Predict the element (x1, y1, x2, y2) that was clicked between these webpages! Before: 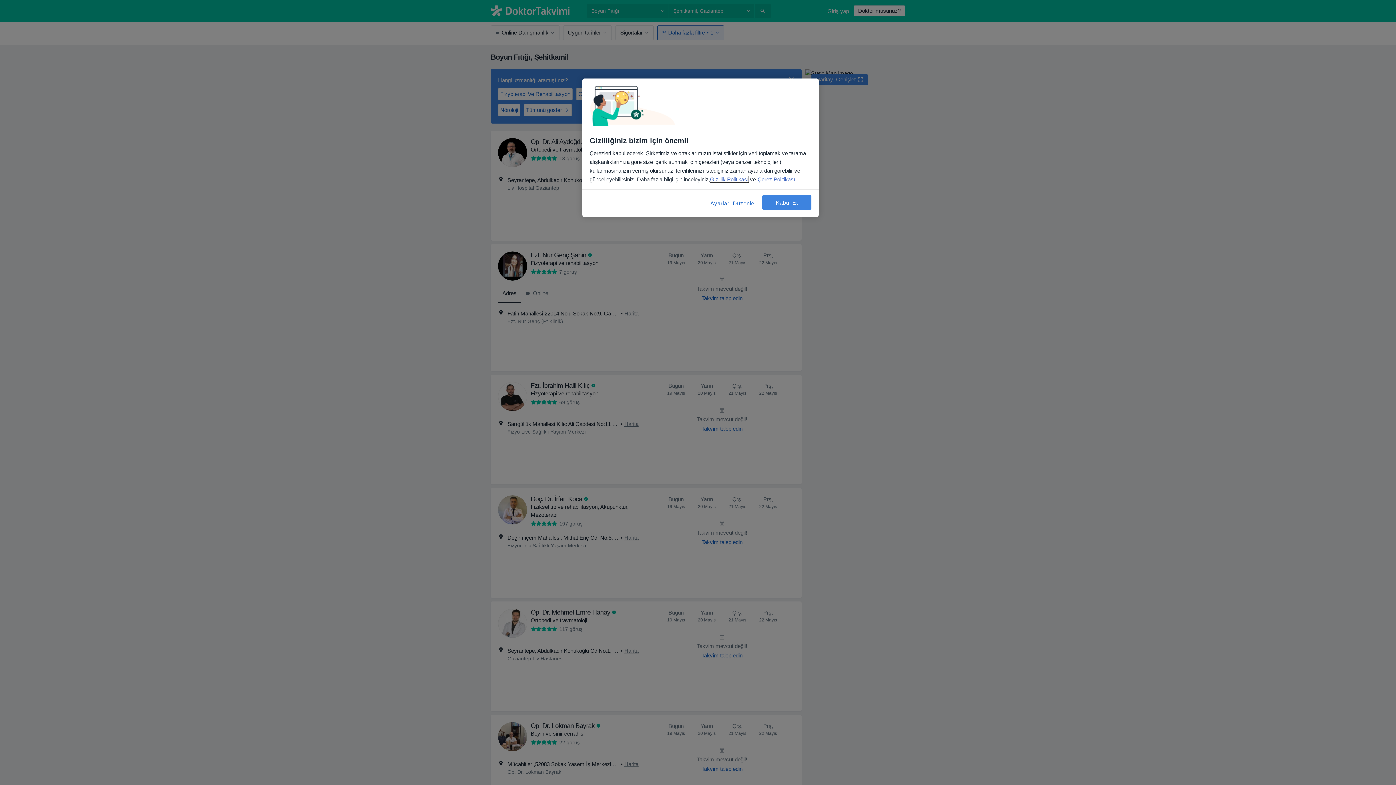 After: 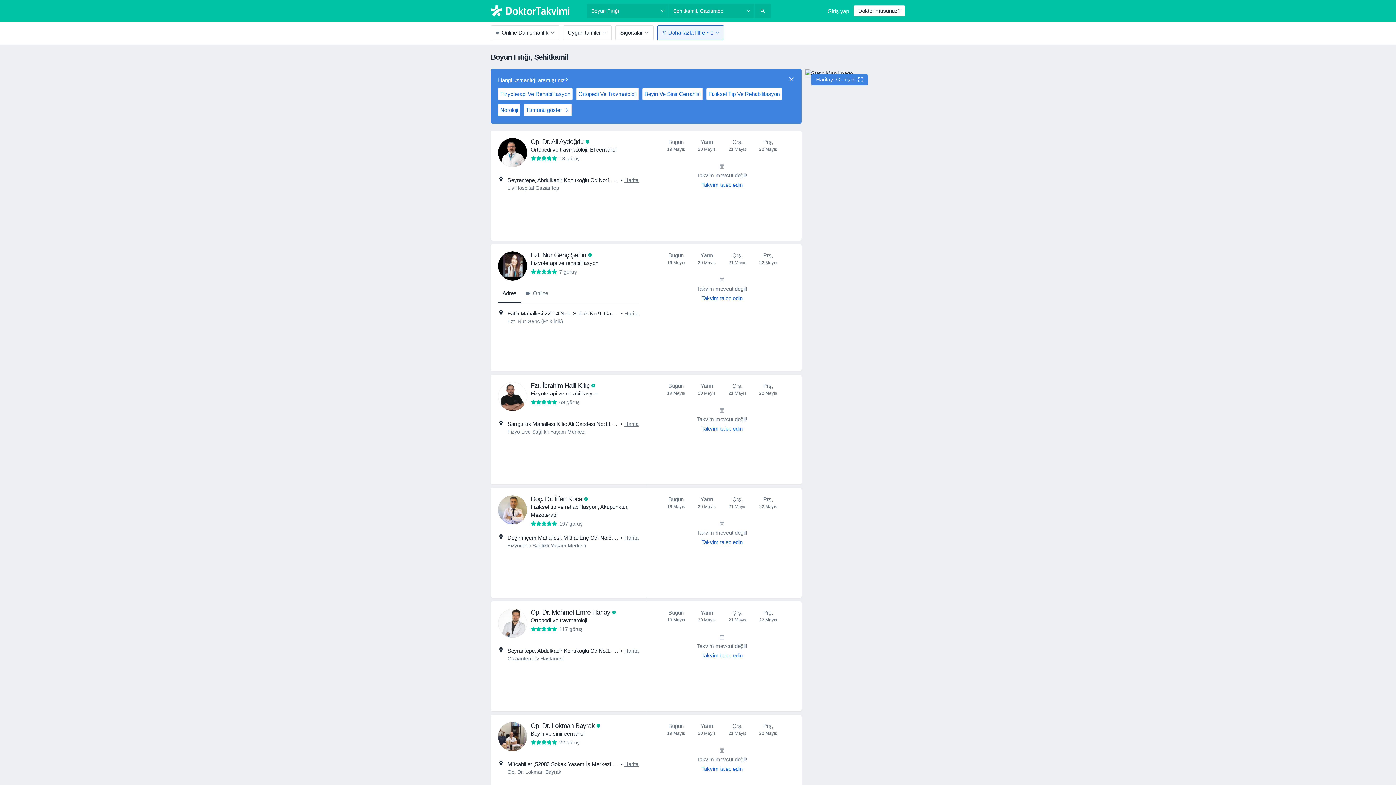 Action: bbox: (762, 195, 811, 209) label: Kabul Et